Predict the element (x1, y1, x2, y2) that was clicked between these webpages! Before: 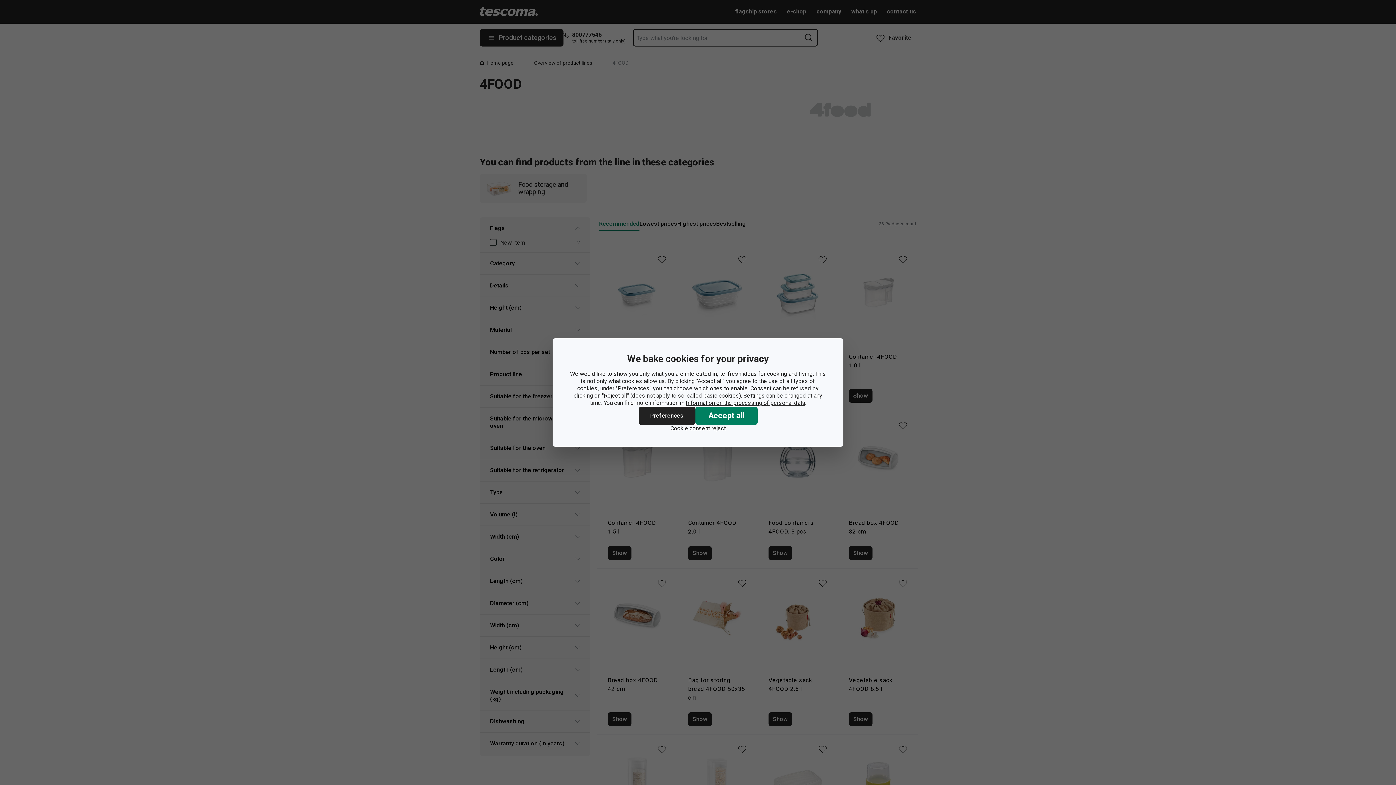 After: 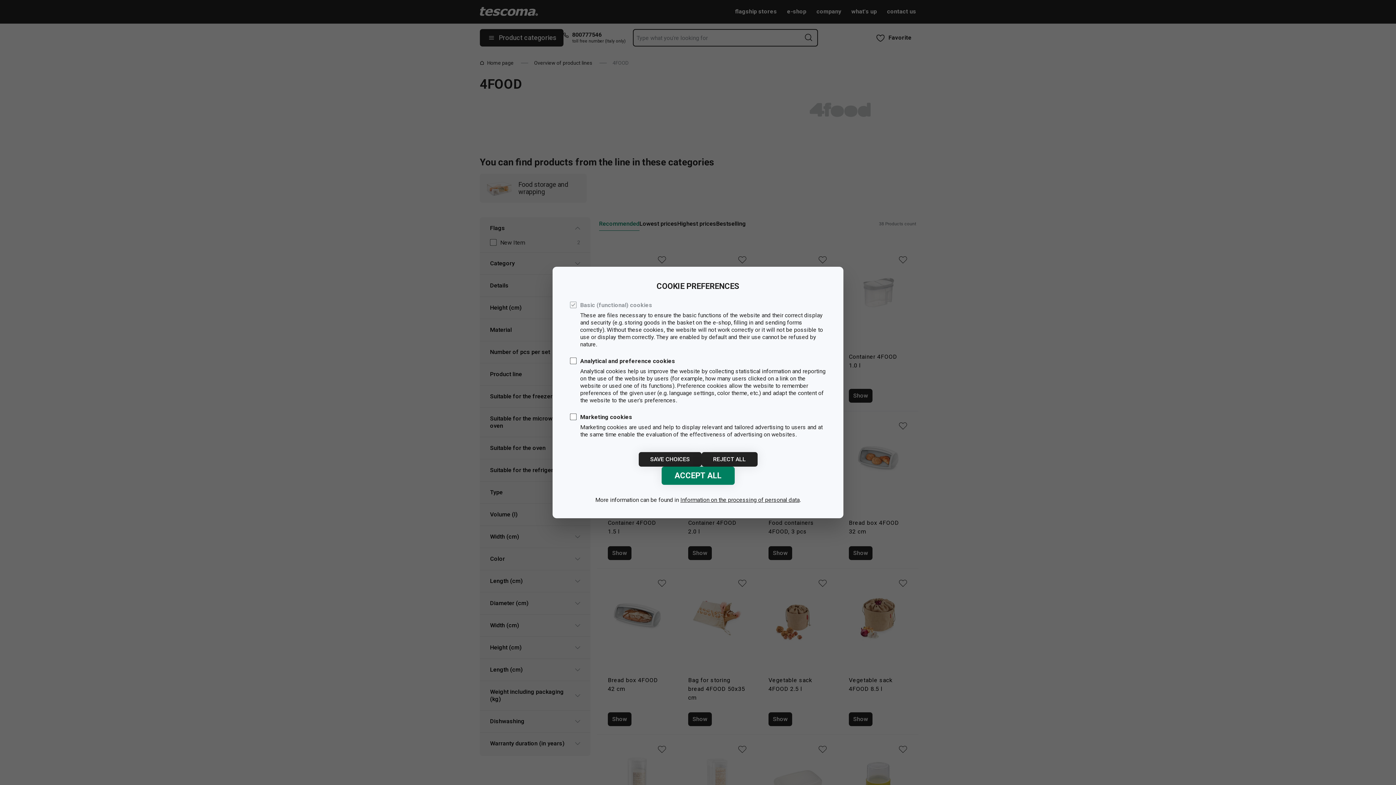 Action: label: Preferences bbox: (638, 406, 695, 425)